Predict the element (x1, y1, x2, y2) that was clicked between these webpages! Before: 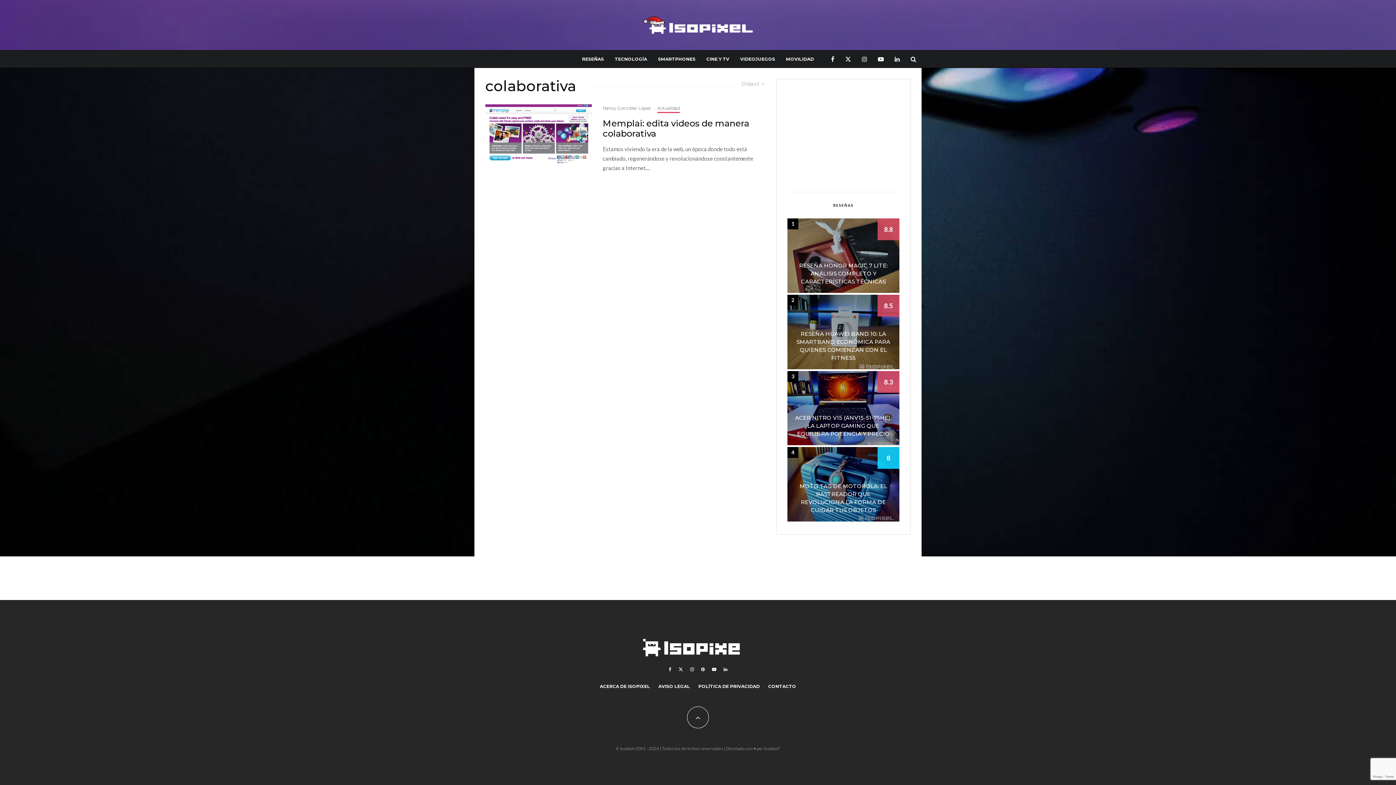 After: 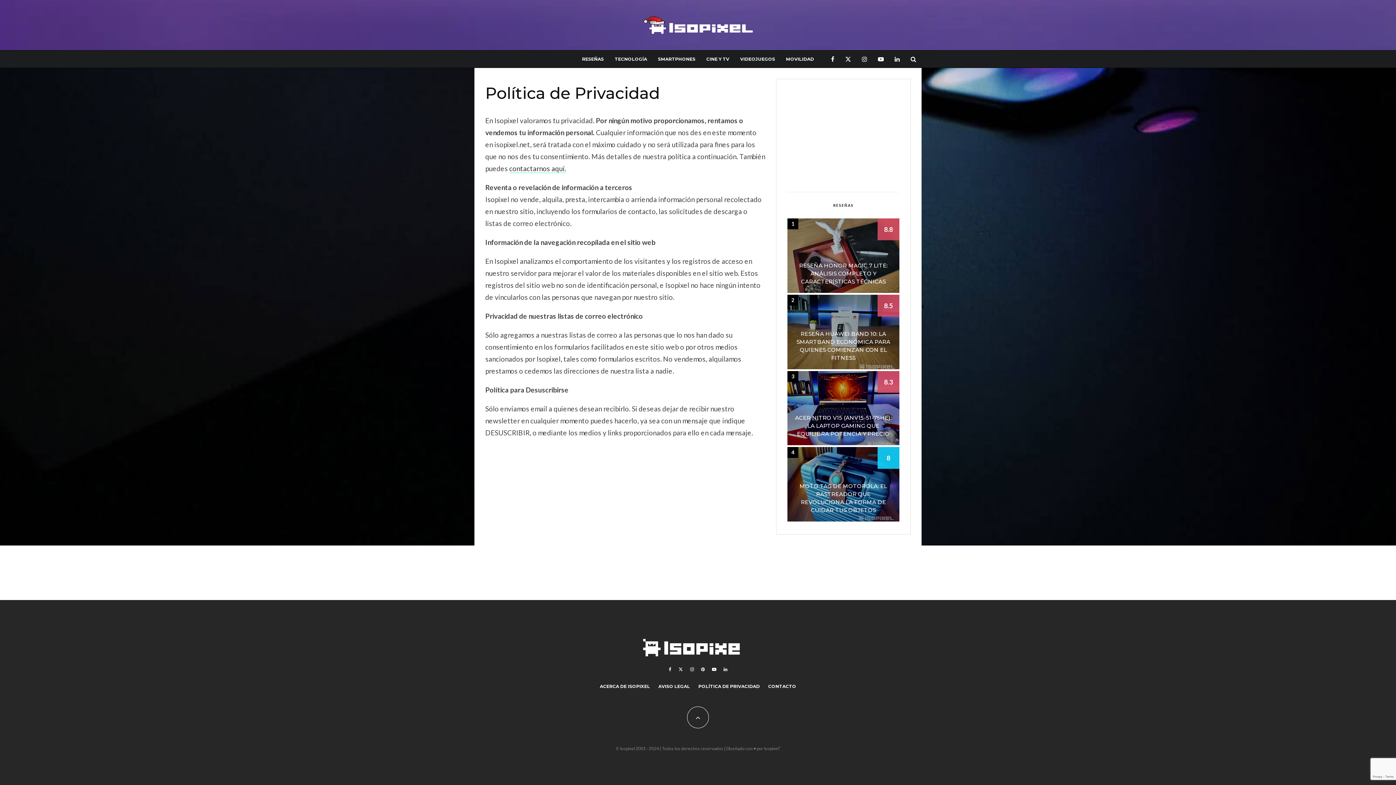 Action: bbox: (698, 682, 760, 690) label: POLÍTICA DE PRIVACIDAD